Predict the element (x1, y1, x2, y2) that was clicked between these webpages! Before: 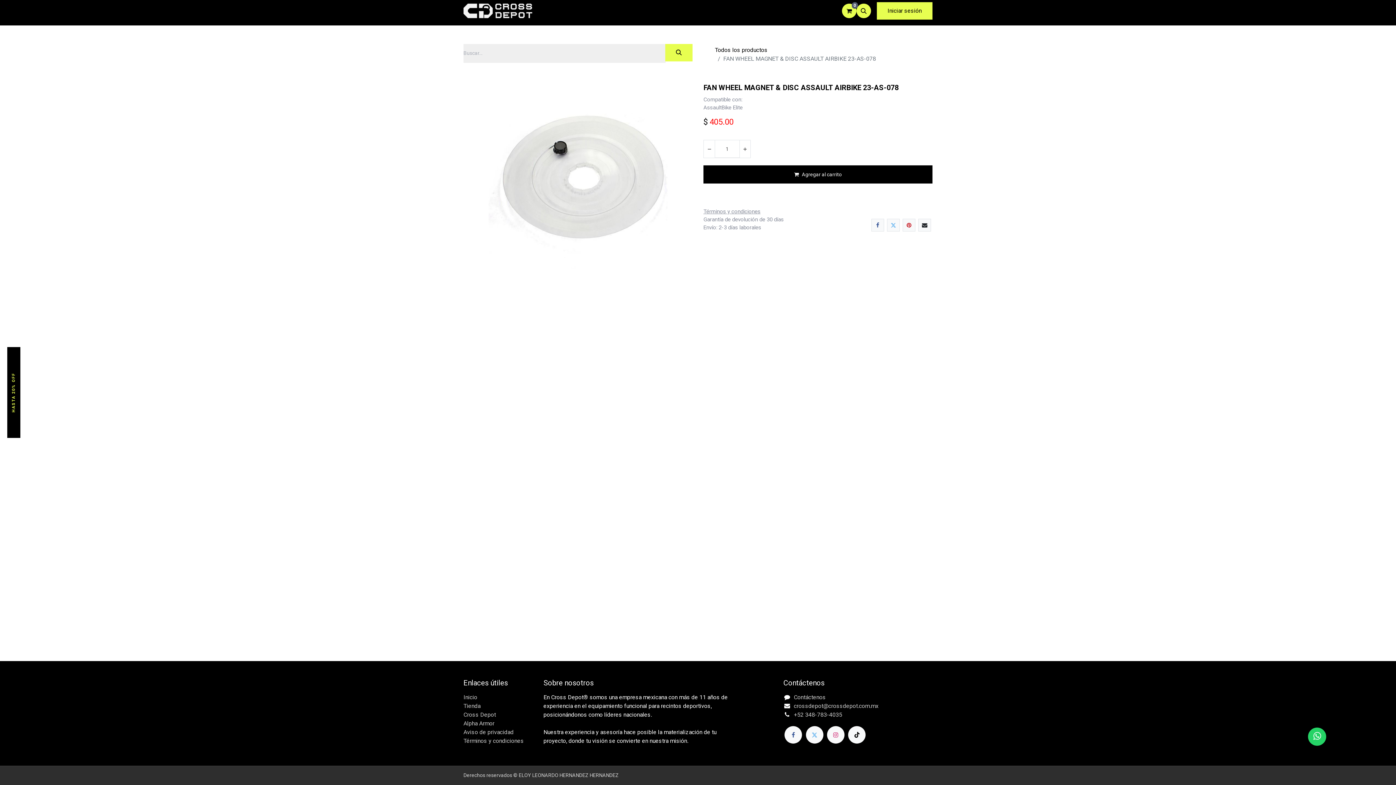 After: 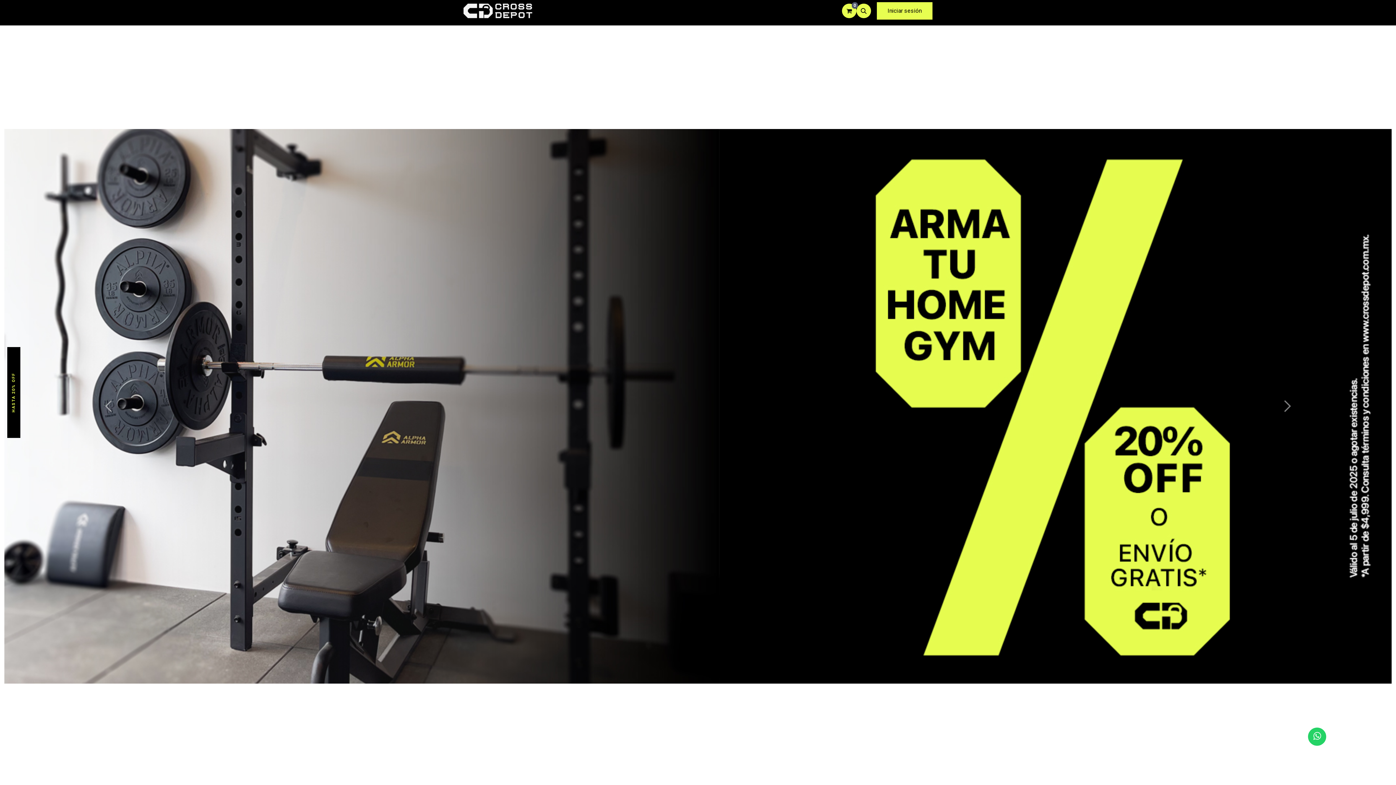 Action: bbox: (463, 0, 532, 21)